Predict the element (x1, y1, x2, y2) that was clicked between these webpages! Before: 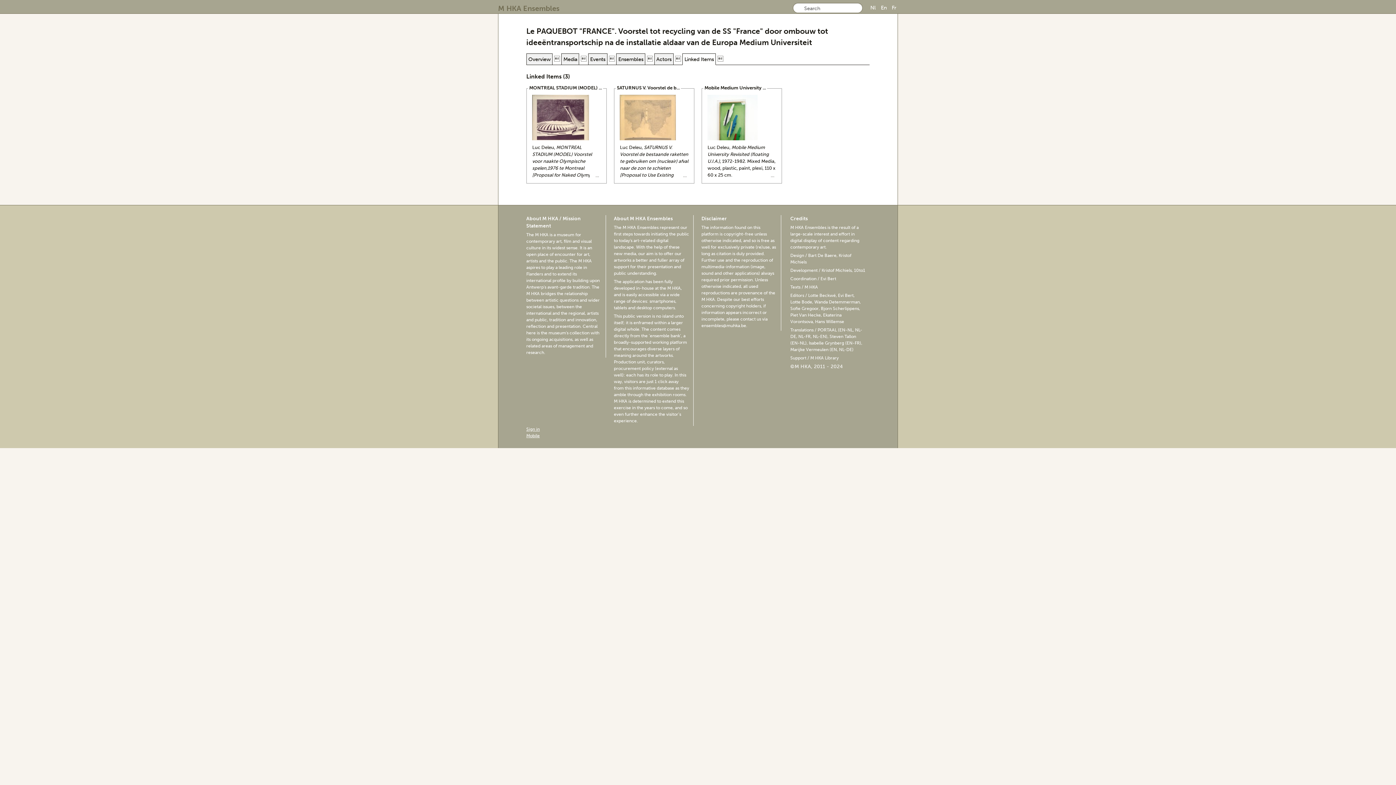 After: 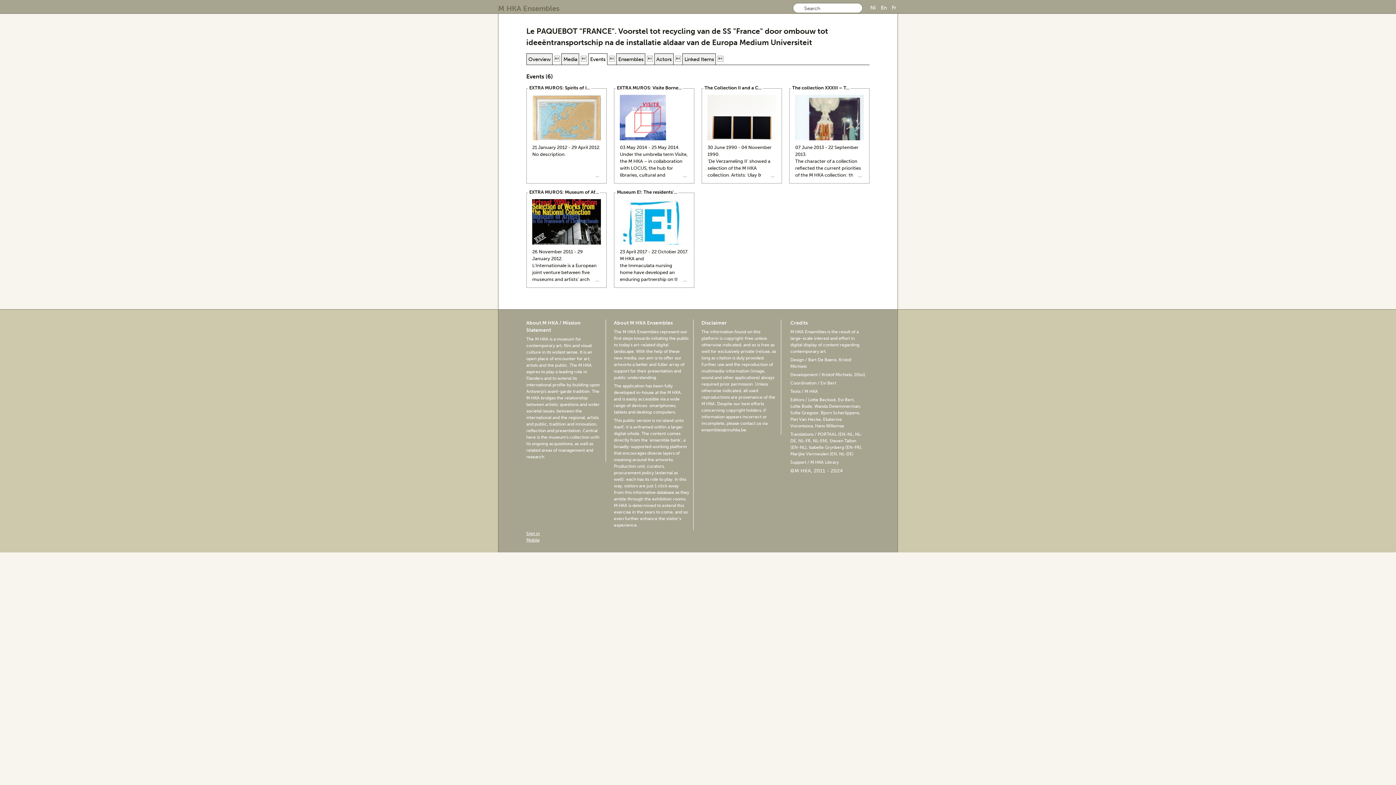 Action: bbox: (590, 55, 605, 62) label: Events